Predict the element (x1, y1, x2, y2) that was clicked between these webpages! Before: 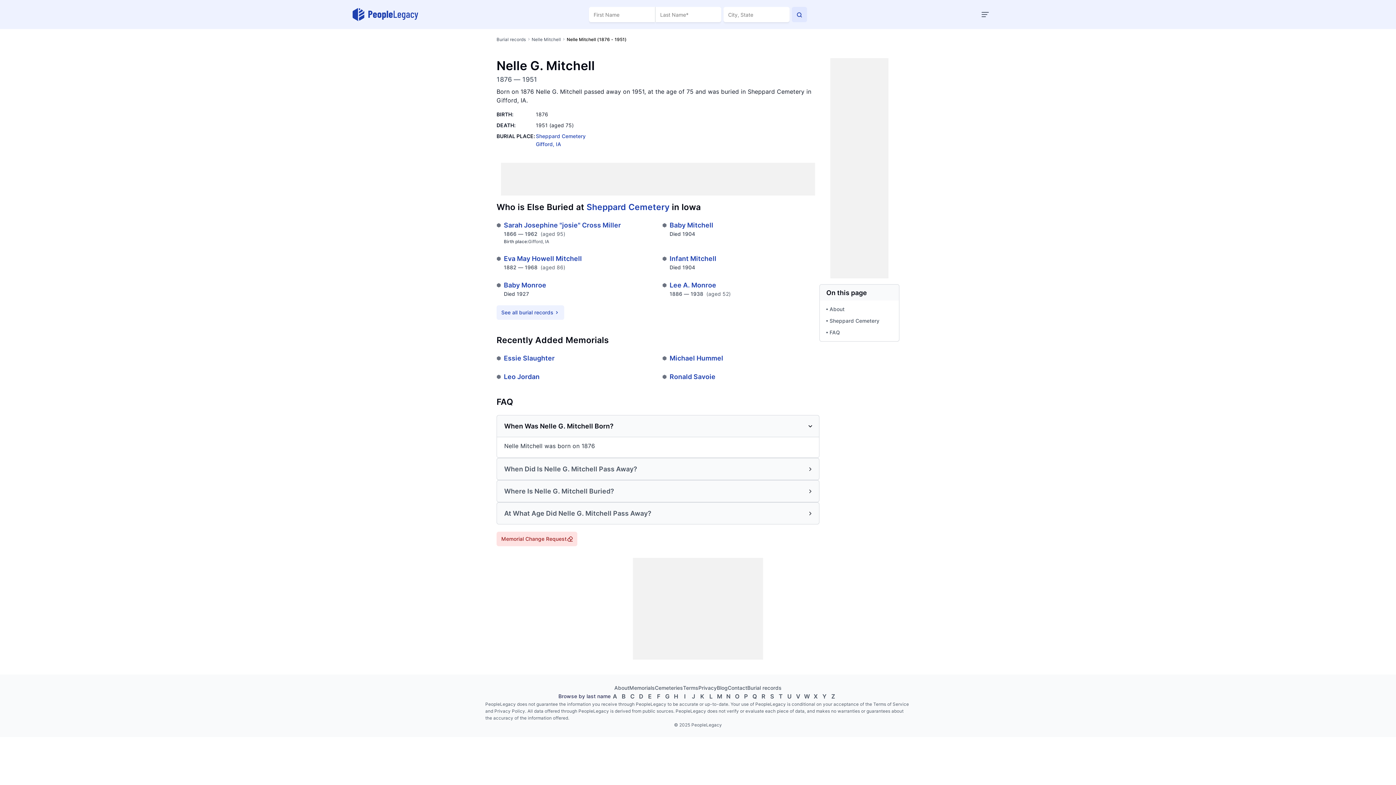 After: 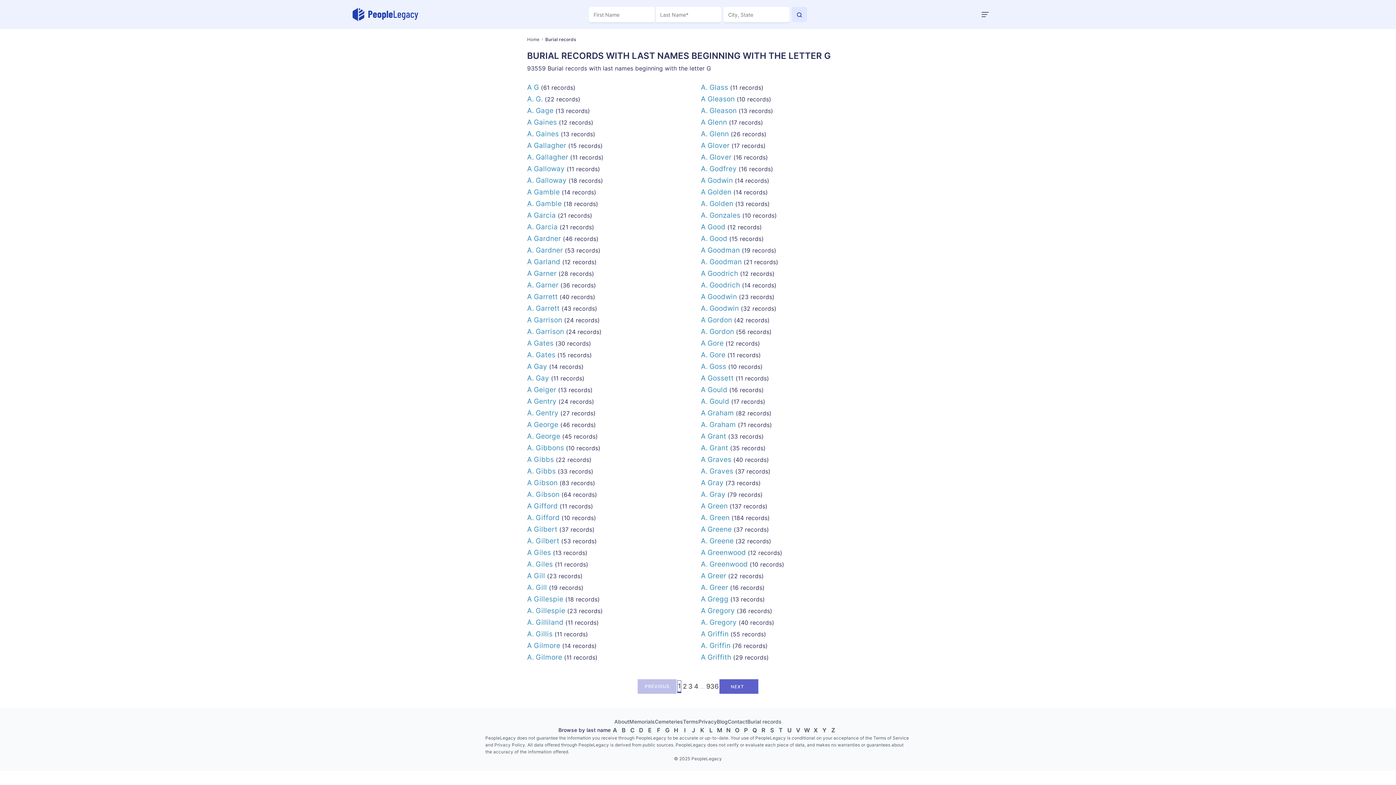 Action: label: G bbox: (663, 692, 671, 701)